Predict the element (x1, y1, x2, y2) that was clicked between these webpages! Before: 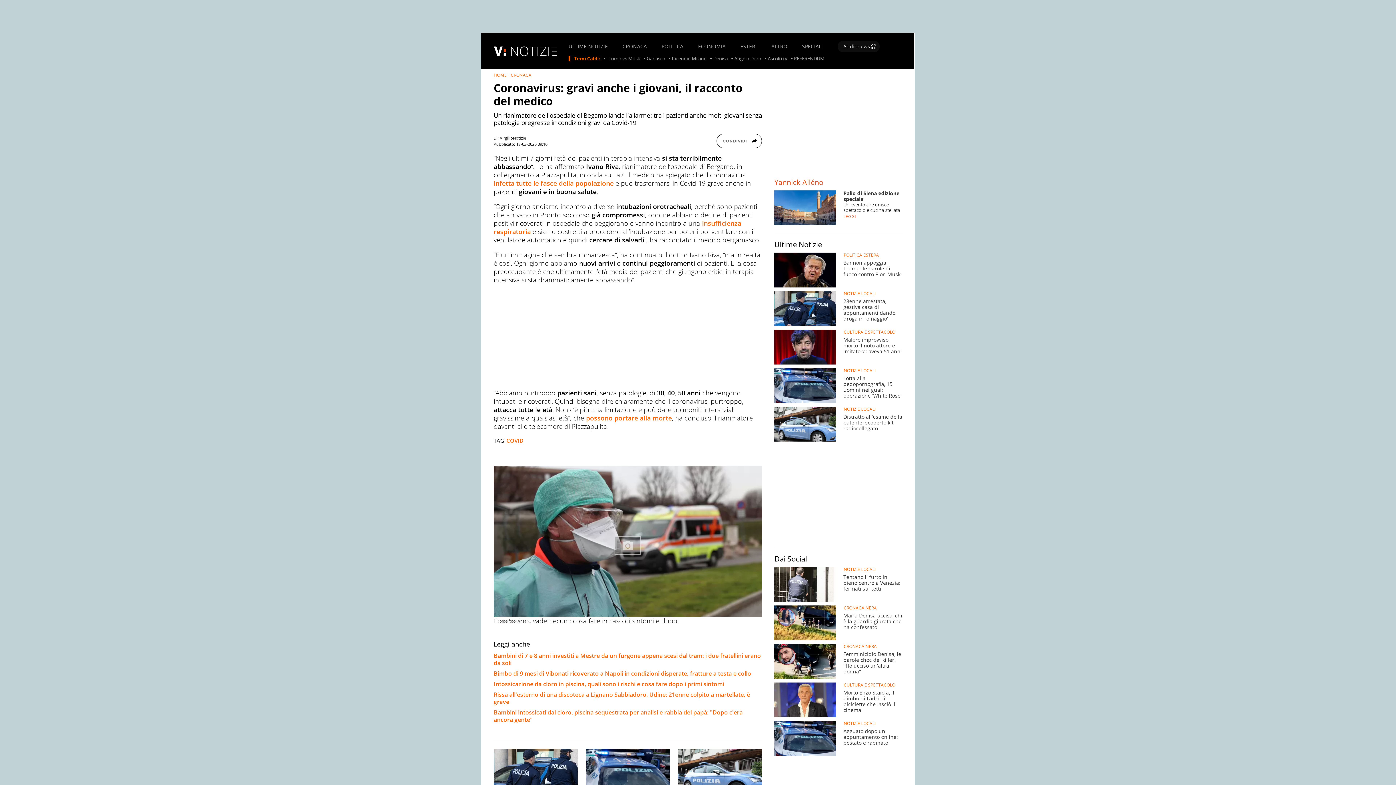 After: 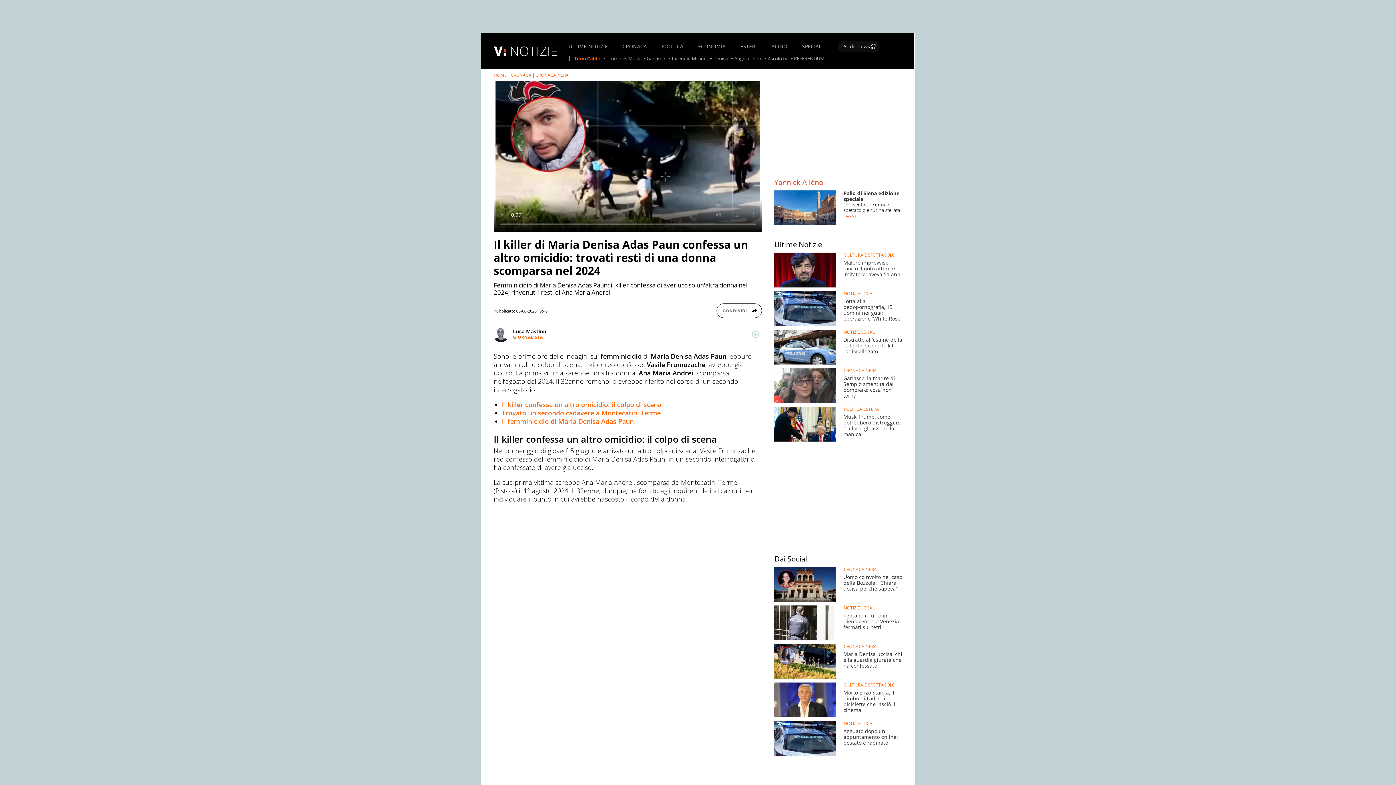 Action: label: 	
Femminicidio Denisa, le parole choc del killer: "Ho ucciso un'altra donna" bbox: (774, 644, 902, 679)